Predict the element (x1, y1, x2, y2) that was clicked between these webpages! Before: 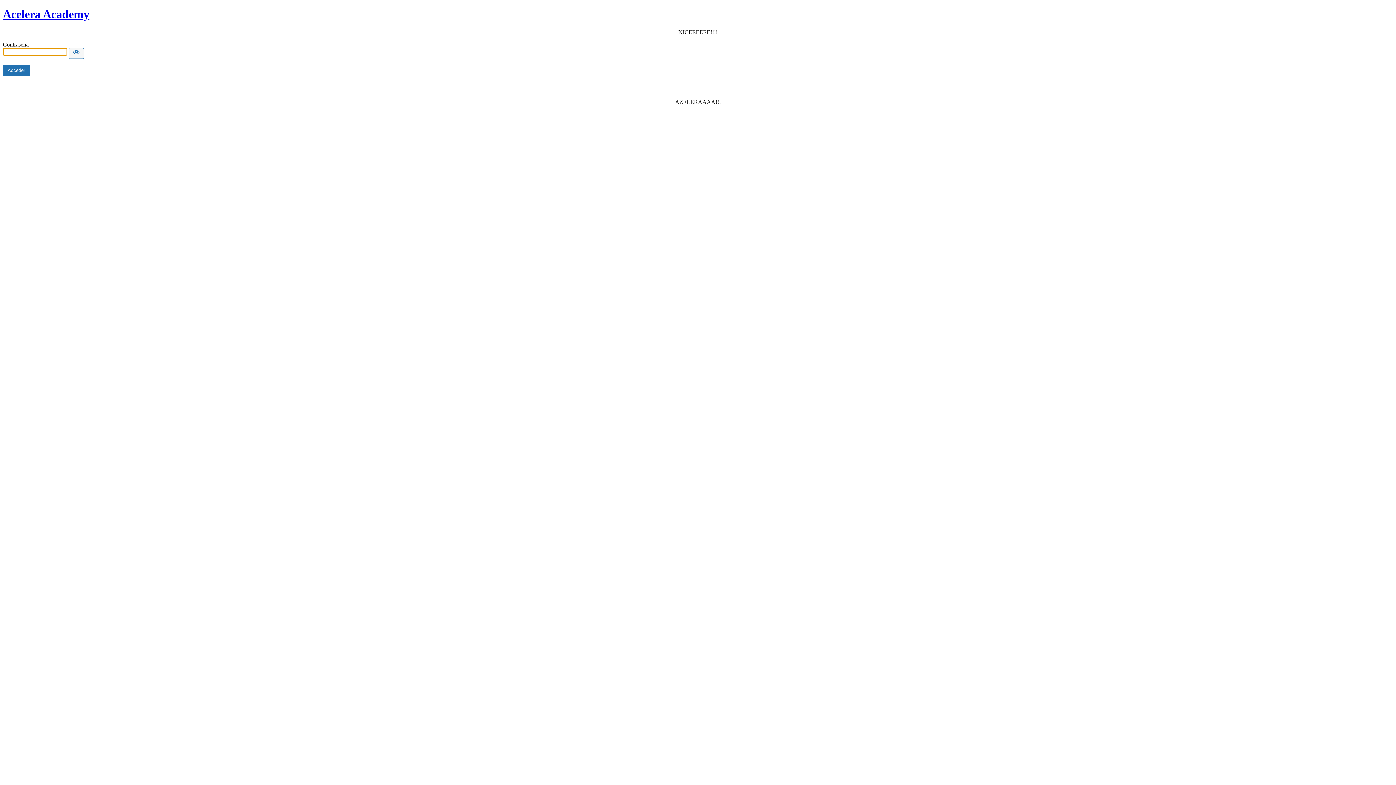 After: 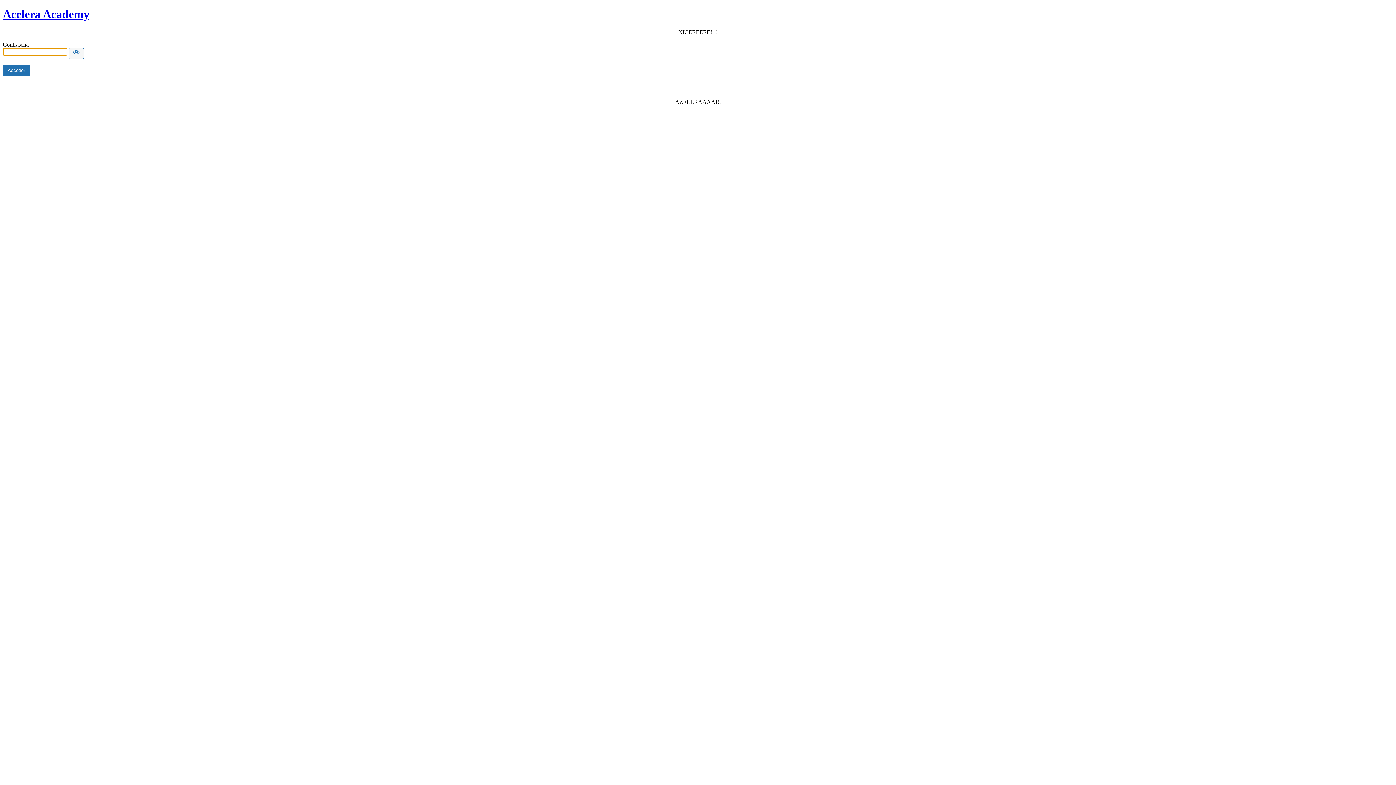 Action: bbox: (2, 7, 89, 20) label: Acelera Academy